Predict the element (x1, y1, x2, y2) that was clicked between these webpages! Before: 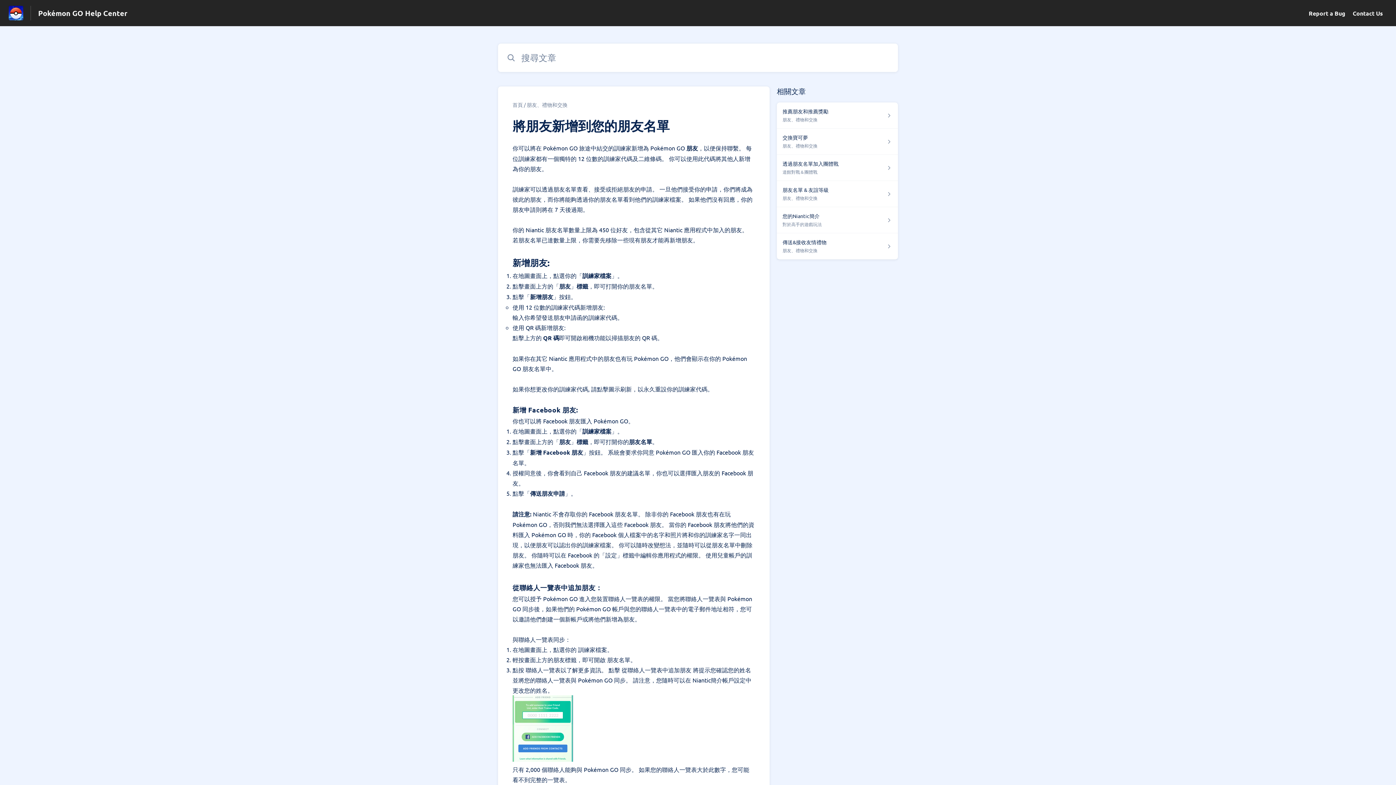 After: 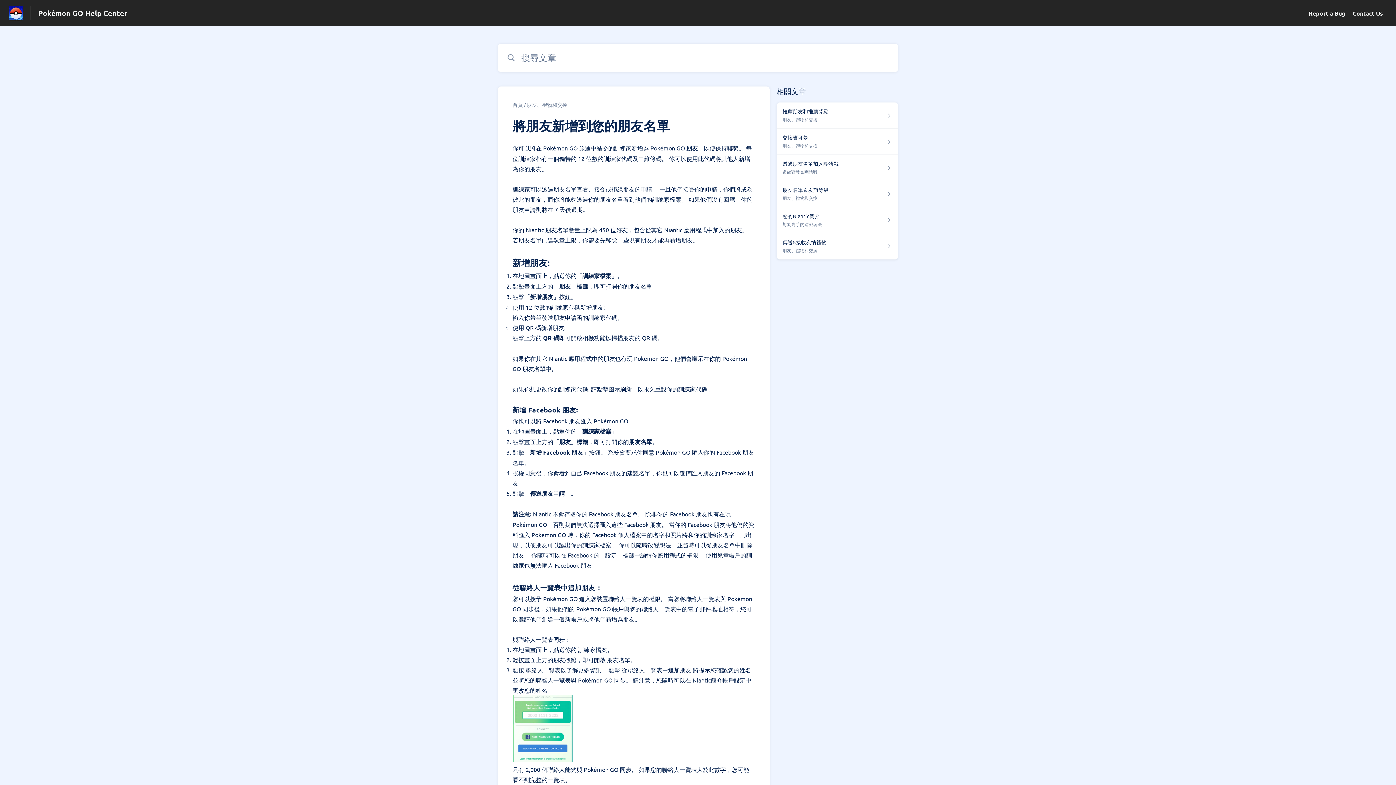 Action: bbox: (1309, 9, 1345, 16) label: Report a Bug